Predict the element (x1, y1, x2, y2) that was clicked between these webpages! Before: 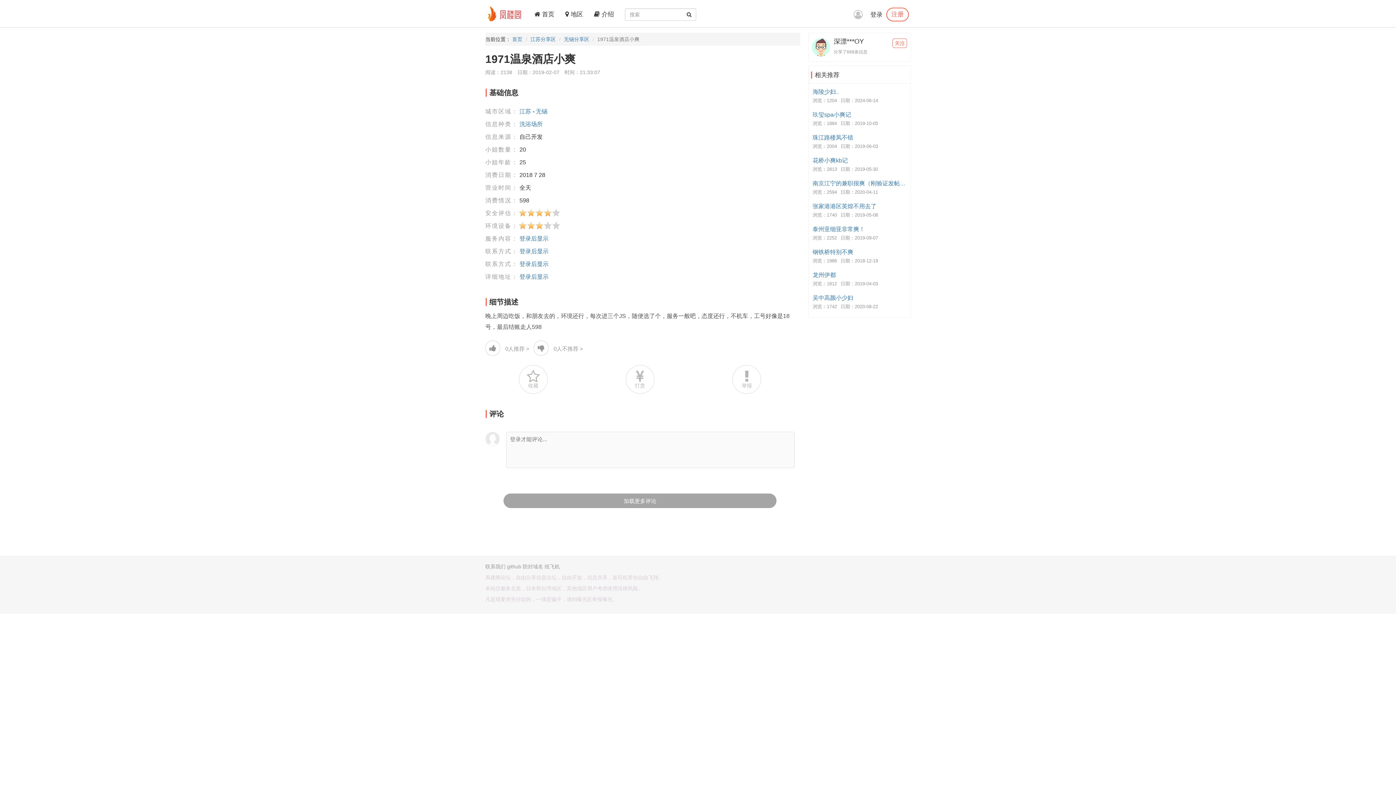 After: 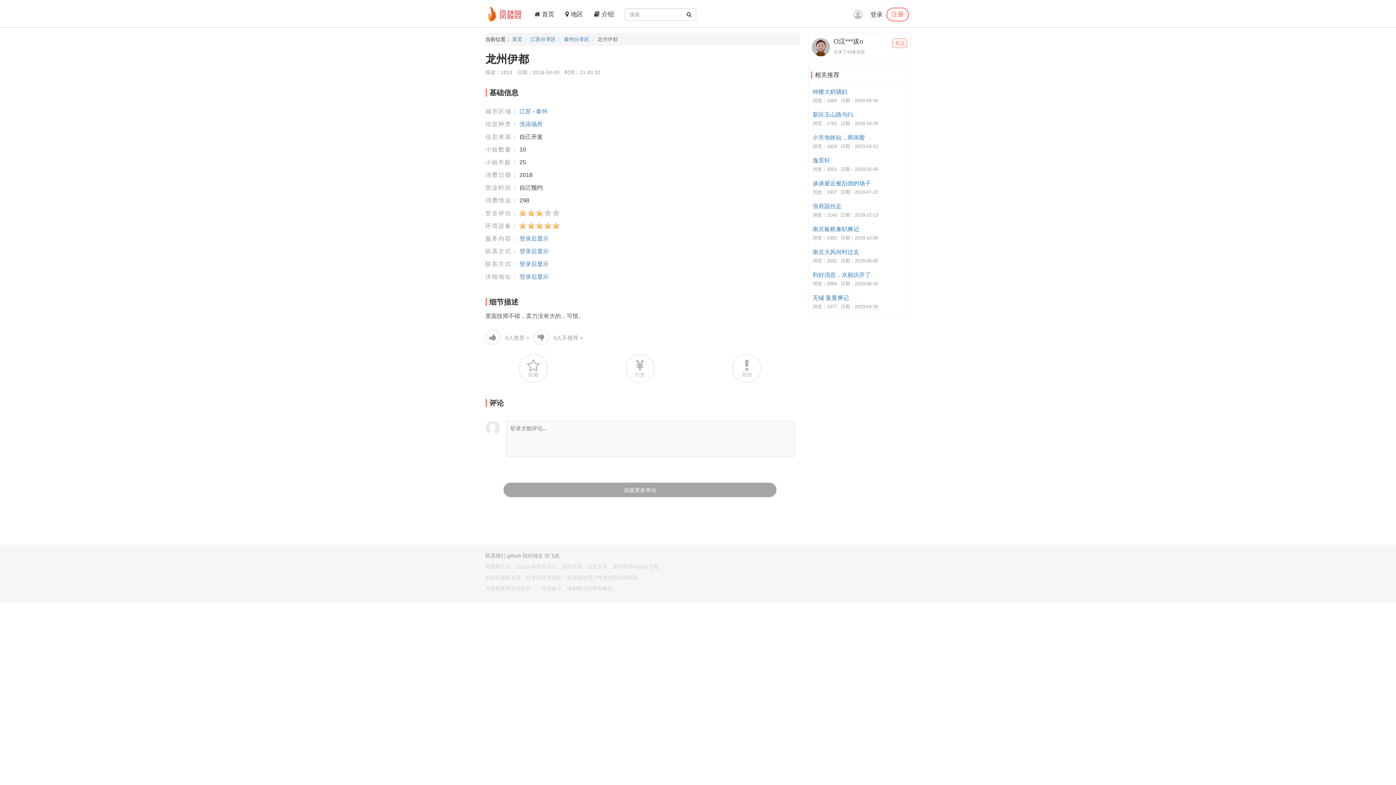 Action: bbox: (812, 271, 908, 278) label: 龙州伊都